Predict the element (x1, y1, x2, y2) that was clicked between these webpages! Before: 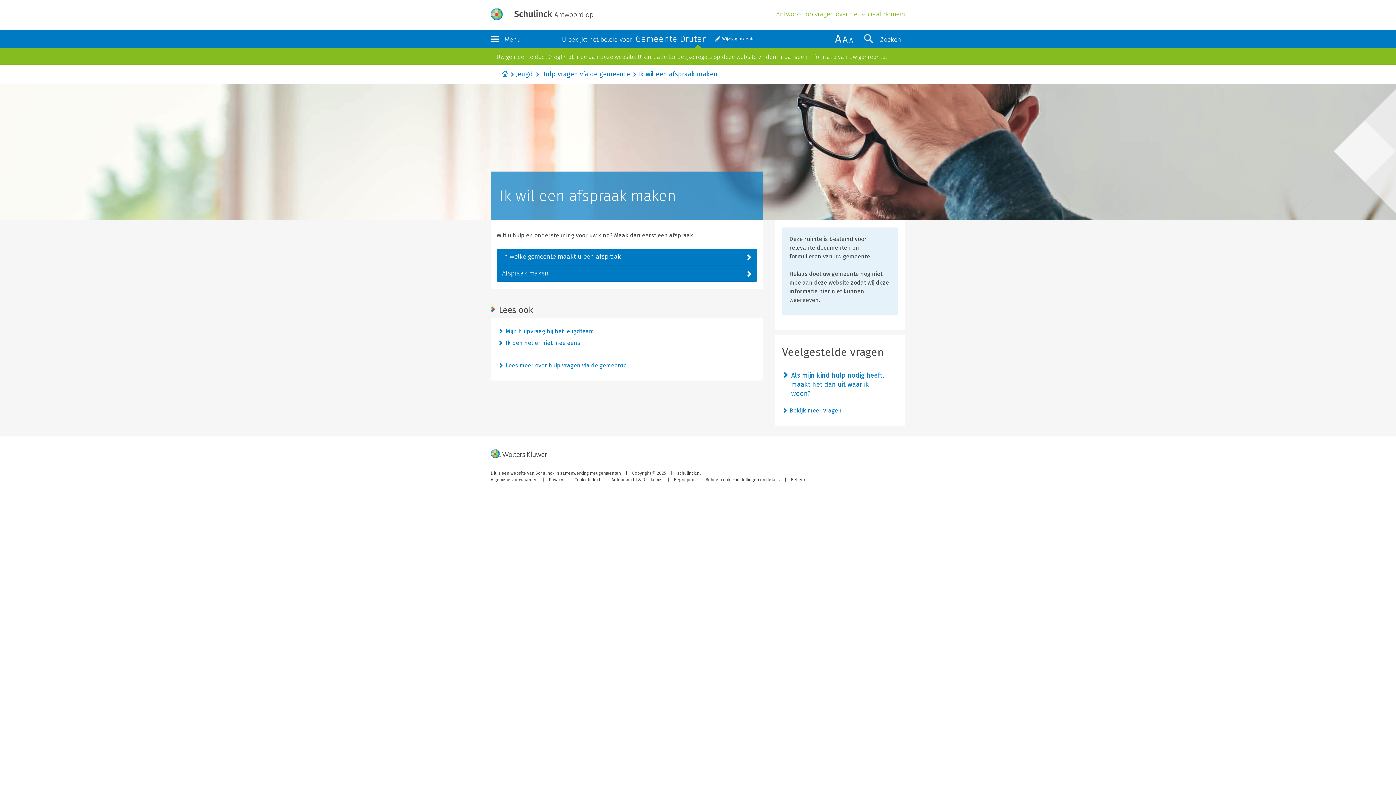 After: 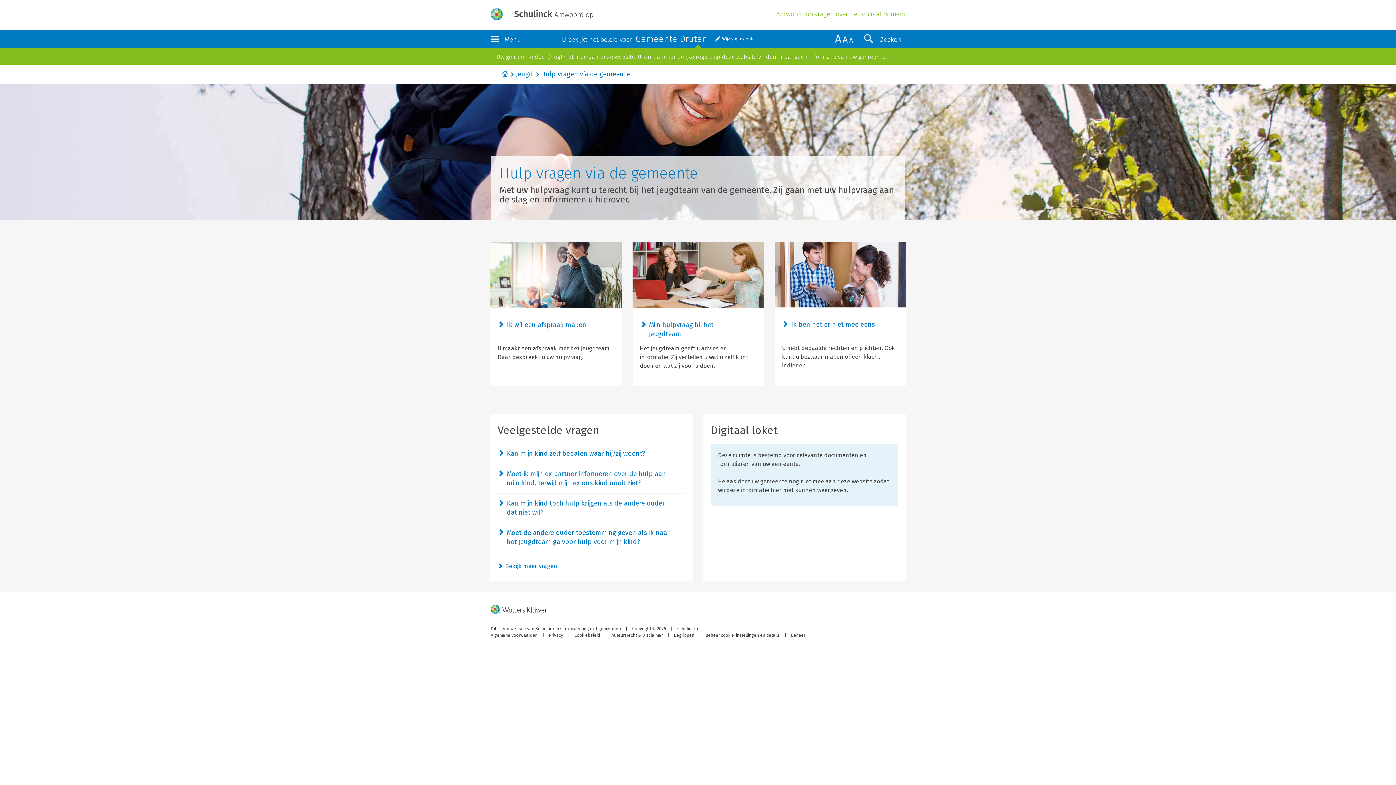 Action: label: Hulp vragen via de gemeente bbox: (541, 70, 630, 78)